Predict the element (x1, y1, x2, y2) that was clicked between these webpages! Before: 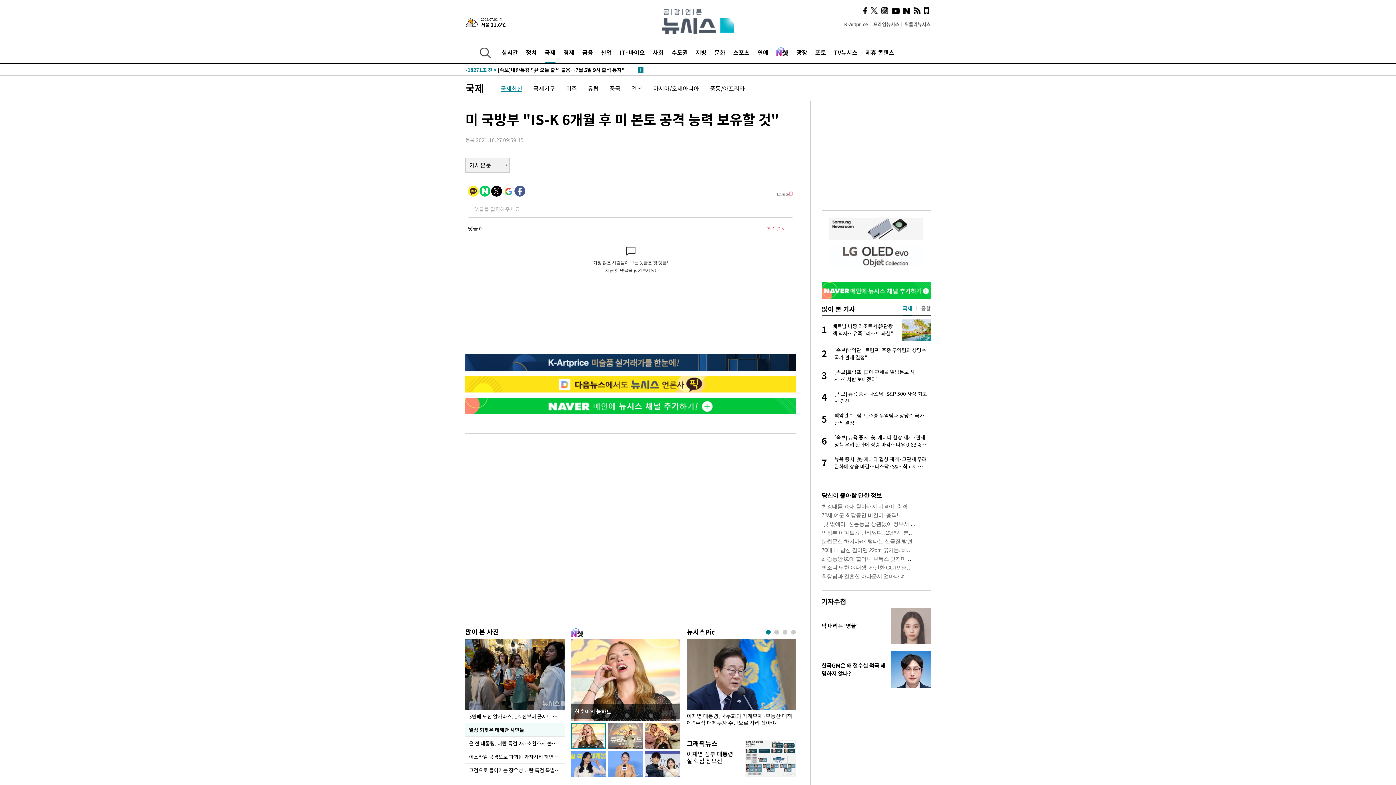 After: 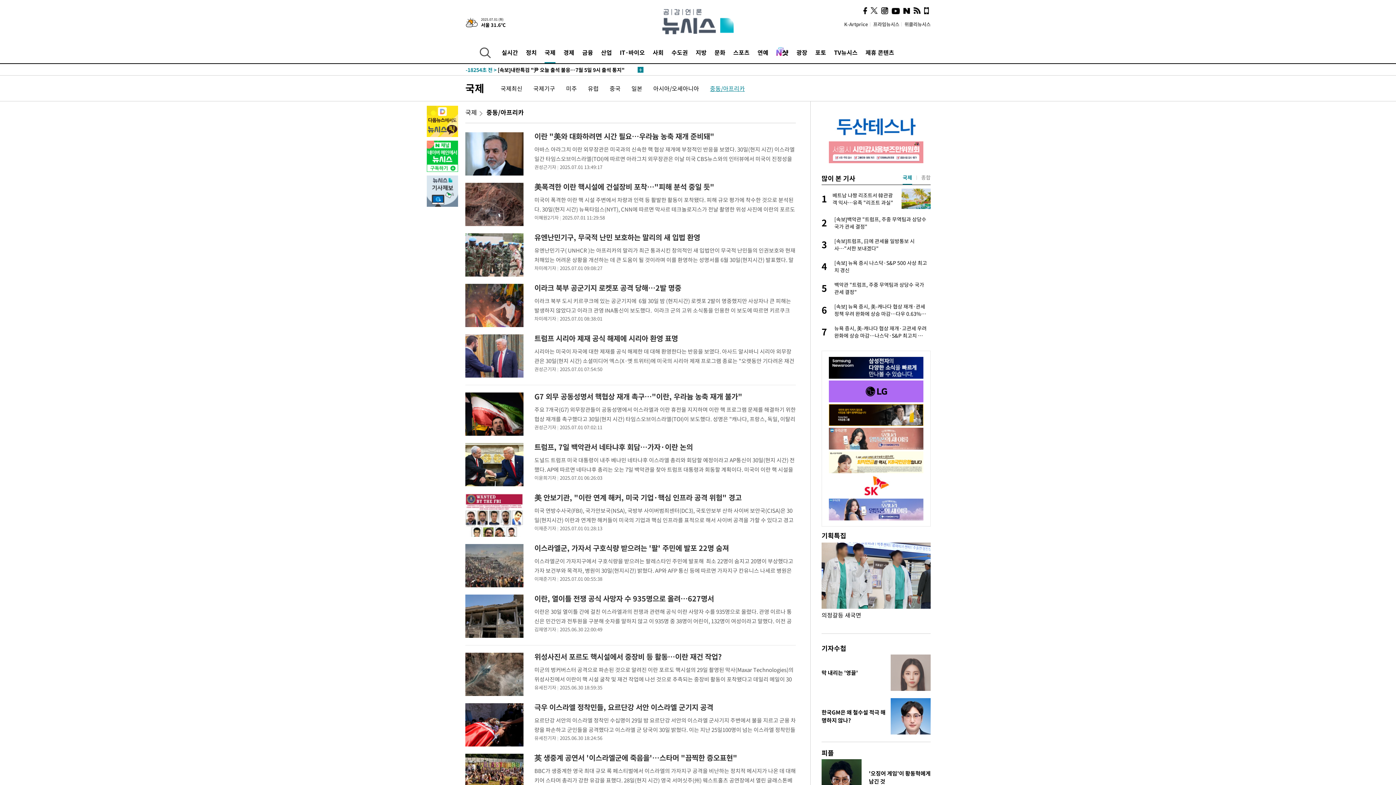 Action: label: 중동/아프리카 bbox: (710, 84, 745, 92)